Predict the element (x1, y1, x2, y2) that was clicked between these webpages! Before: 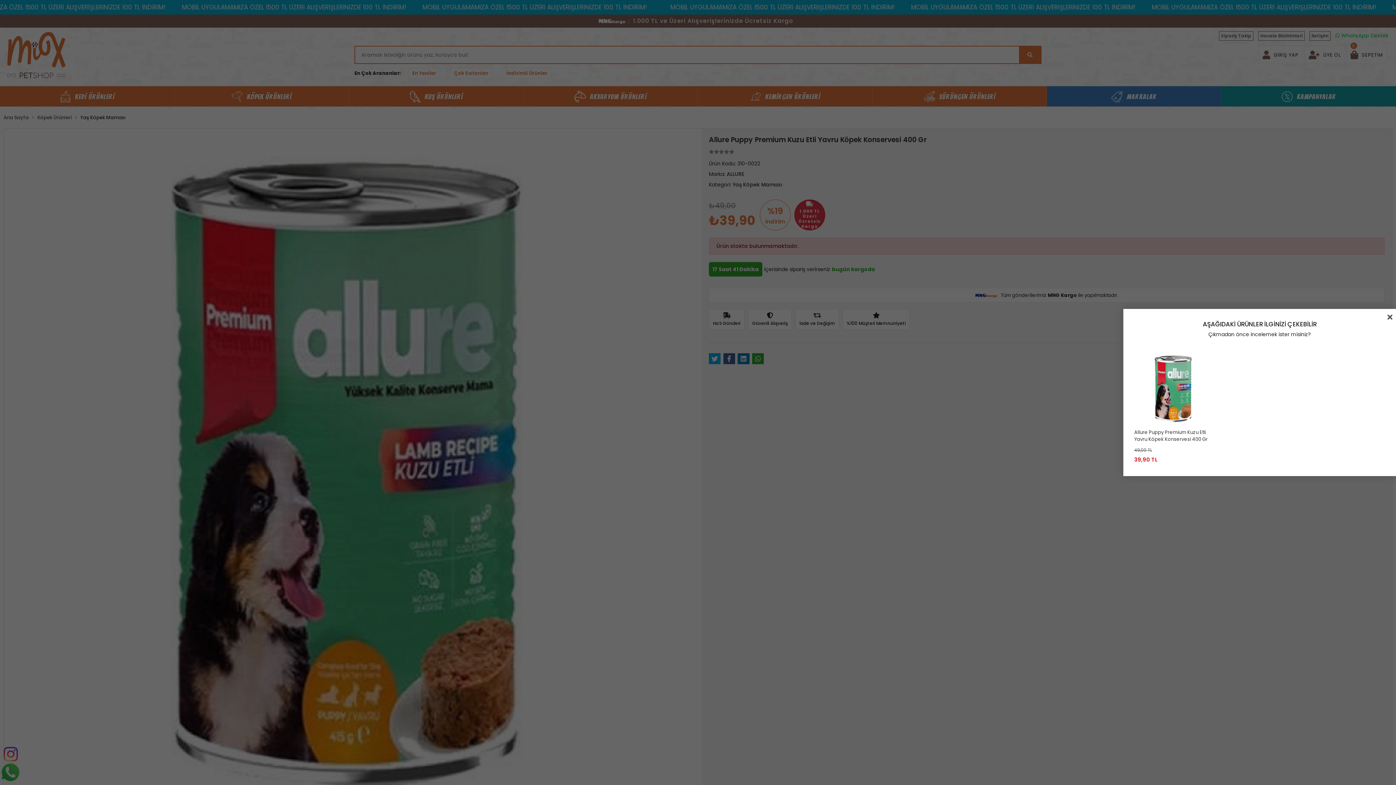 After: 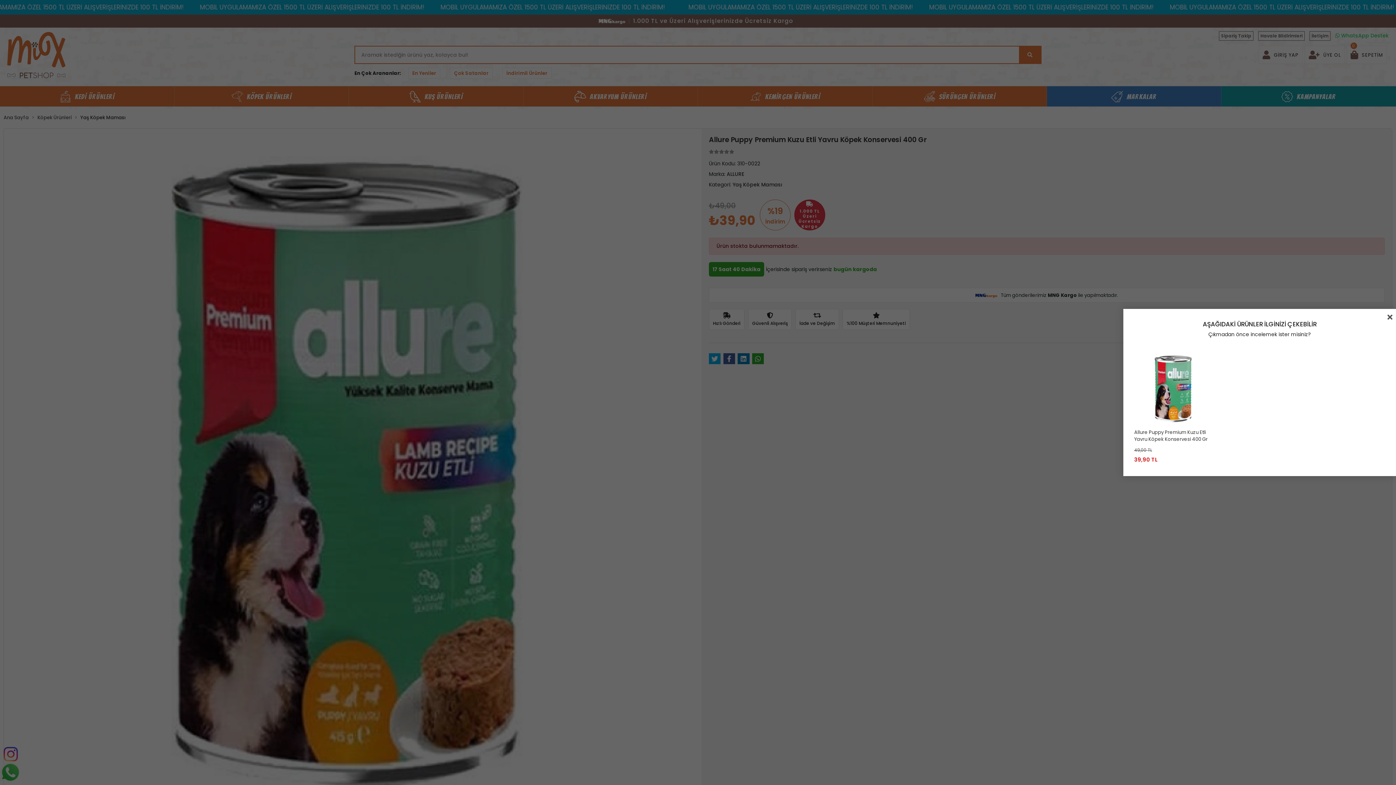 Action: label: Allure Puppy Premium Kuzu Etli Yavru Köpek Konservesi 400 Gr
49,00 TL
39,90 TL bbox: (1134, 342, 1213, 401)